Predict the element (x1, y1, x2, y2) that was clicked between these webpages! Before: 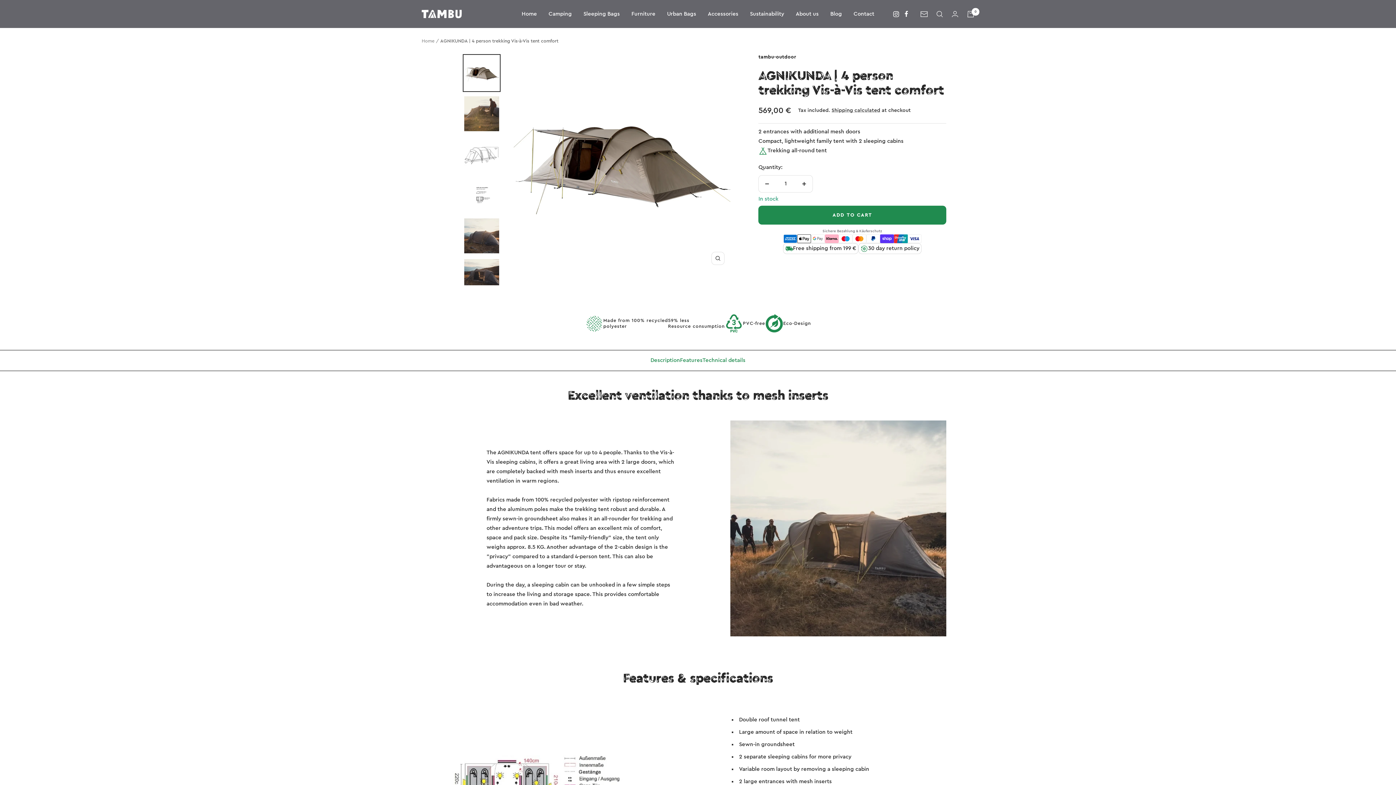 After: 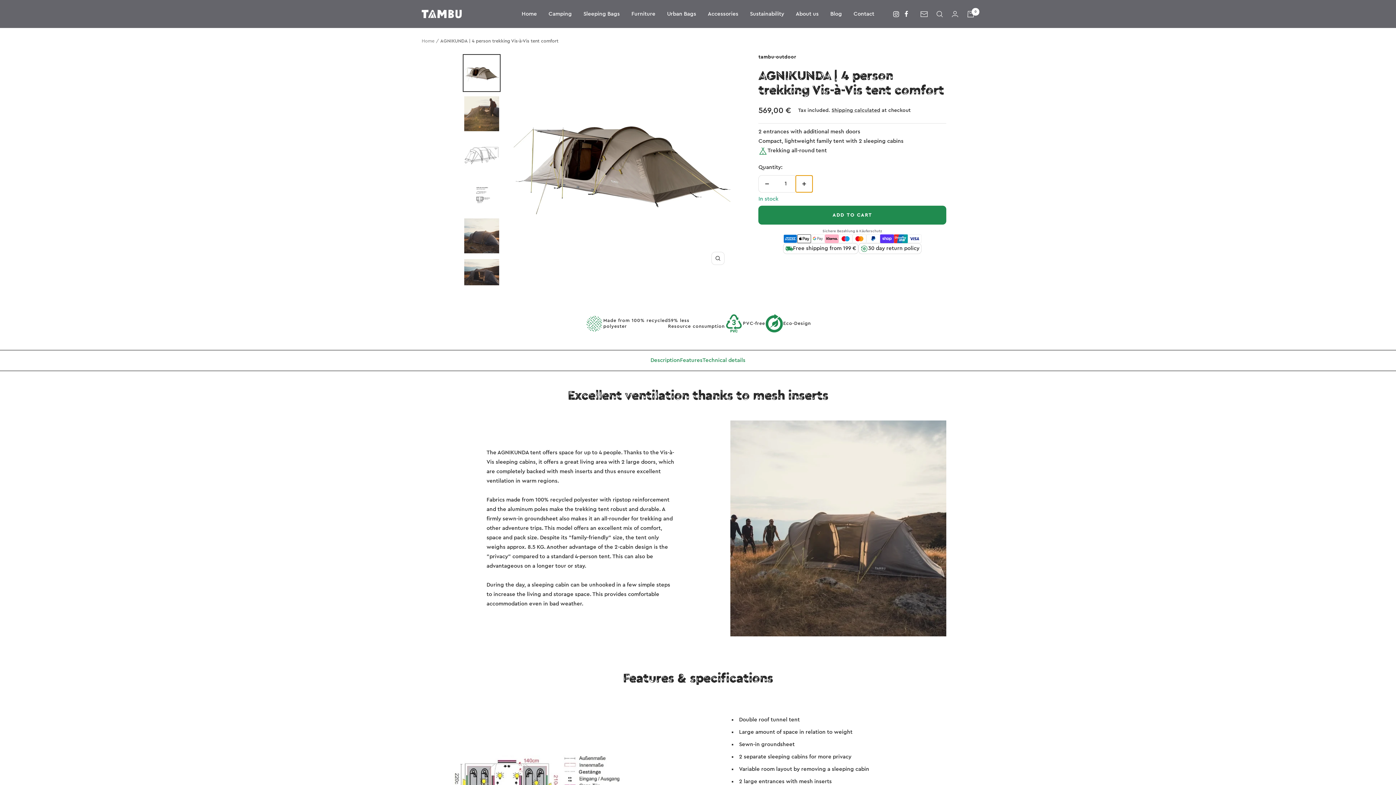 Action: bbox: (796, 175, 812, 192) label: Increase quantity